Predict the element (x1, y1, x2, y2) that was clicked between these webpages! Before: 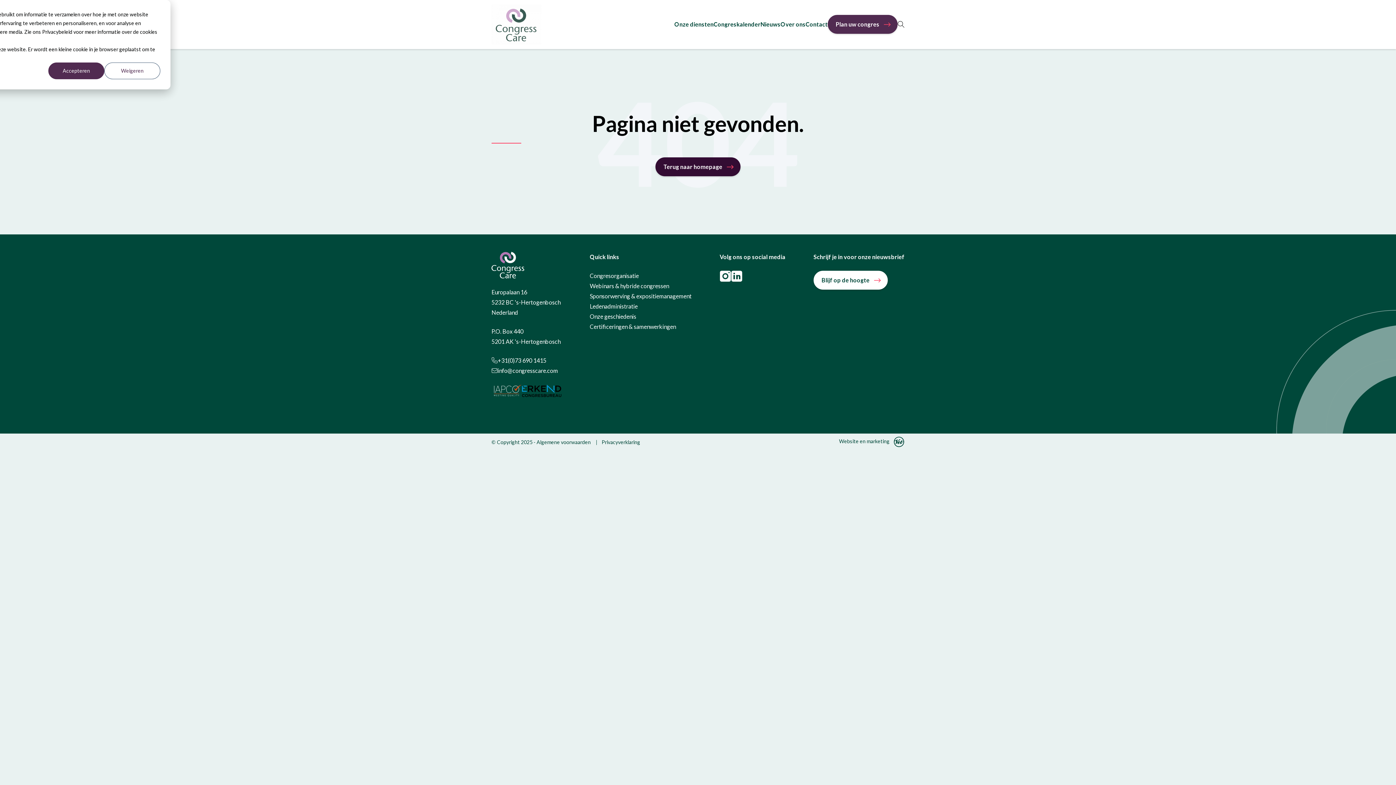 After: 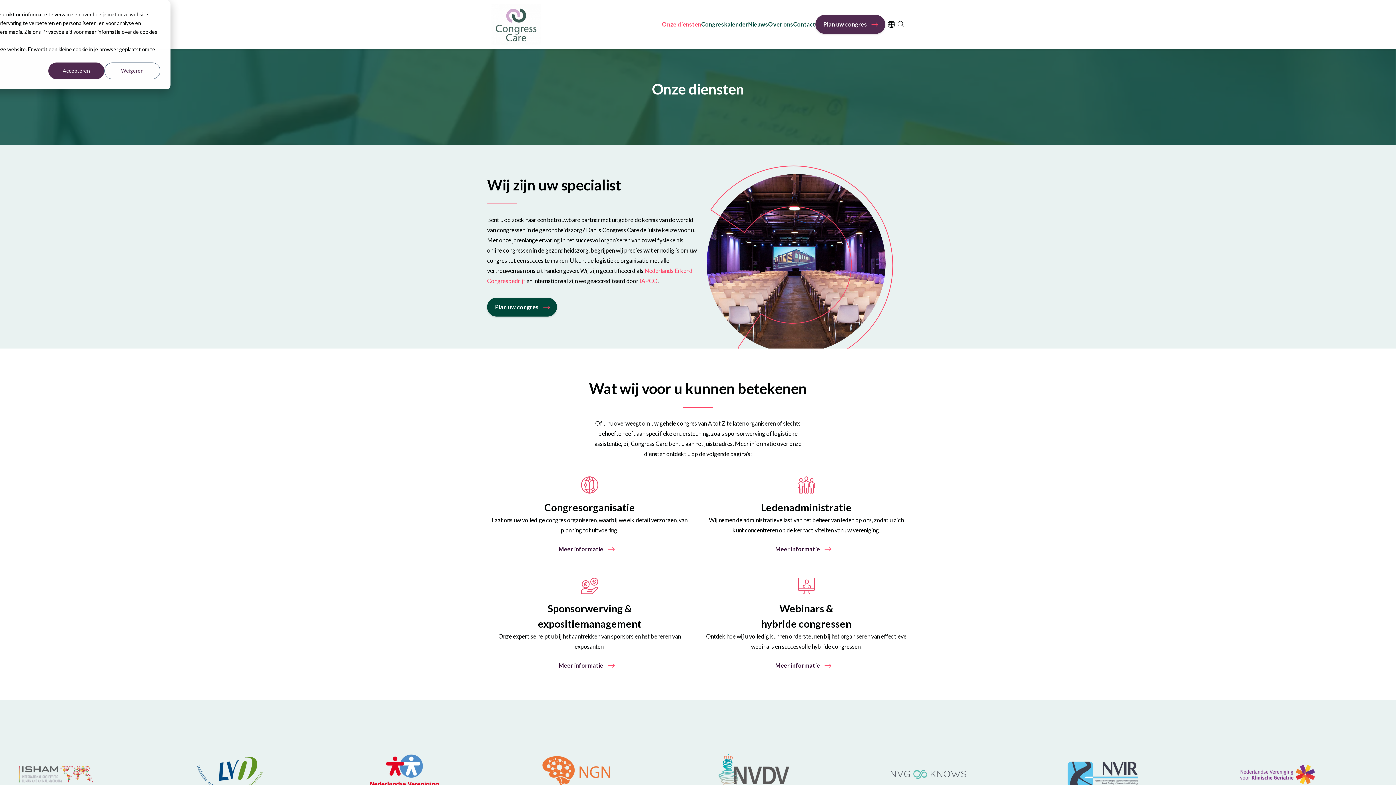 Action: label: Onze diensten bbox: (674, 20, 713, 27)